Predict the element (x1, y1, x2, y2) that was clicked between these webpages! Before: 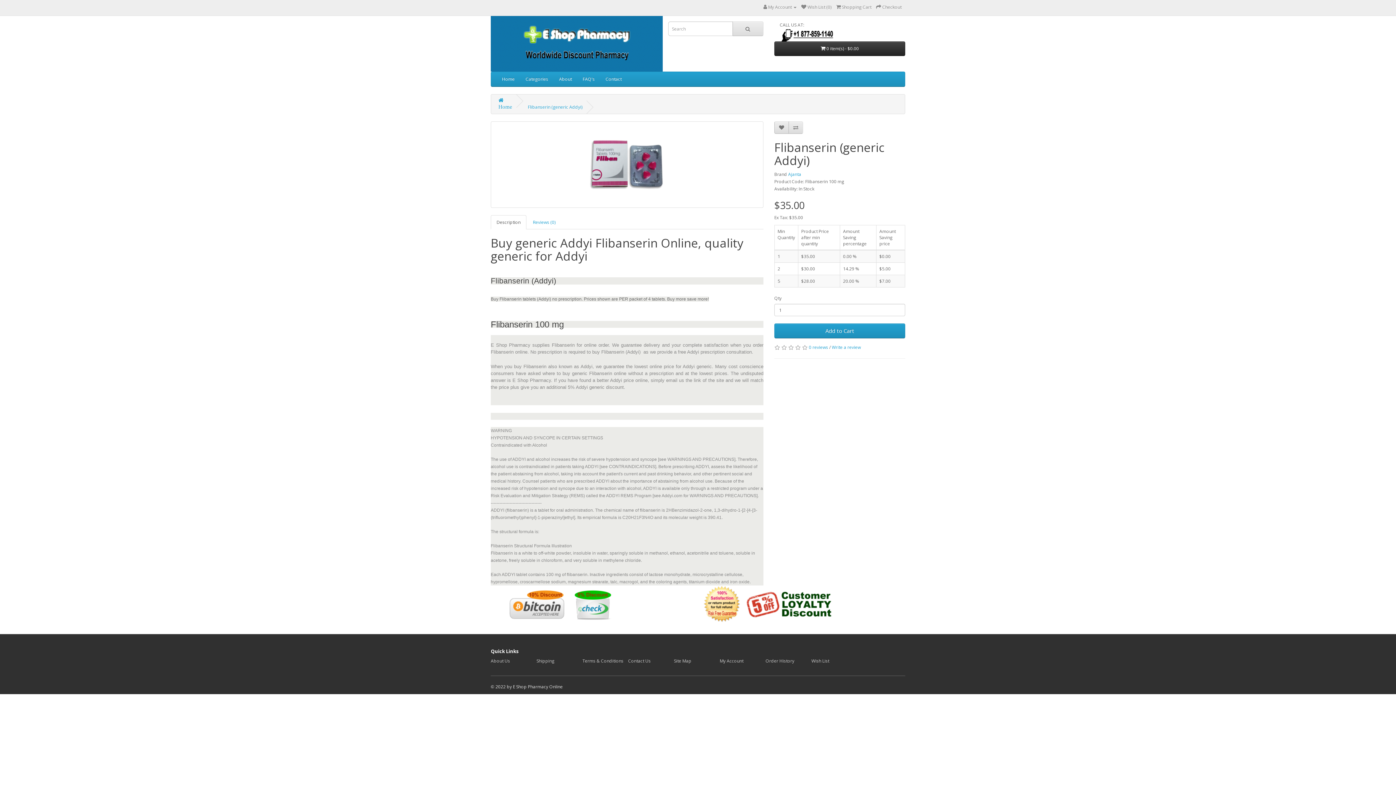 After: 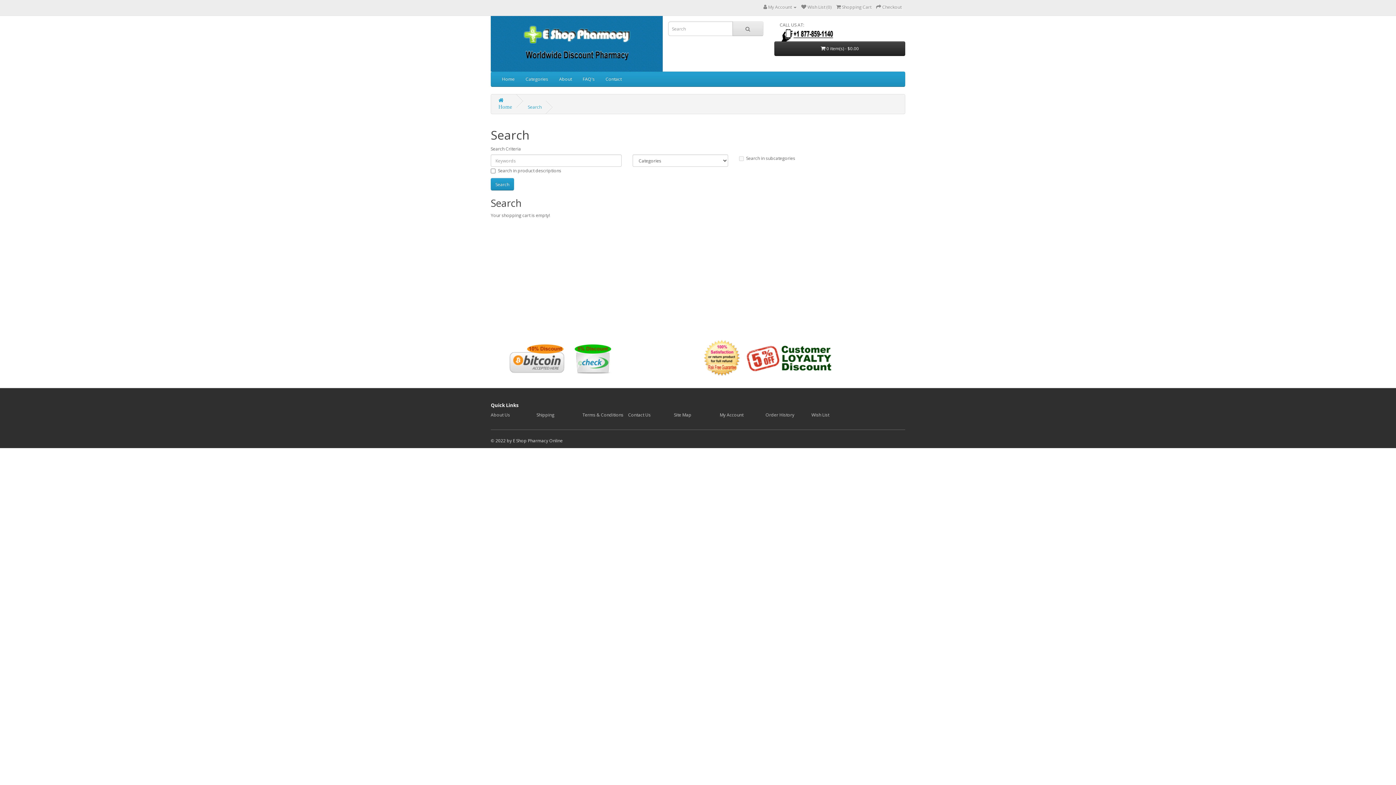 Action: bbox: (732, 21, 763, 36)